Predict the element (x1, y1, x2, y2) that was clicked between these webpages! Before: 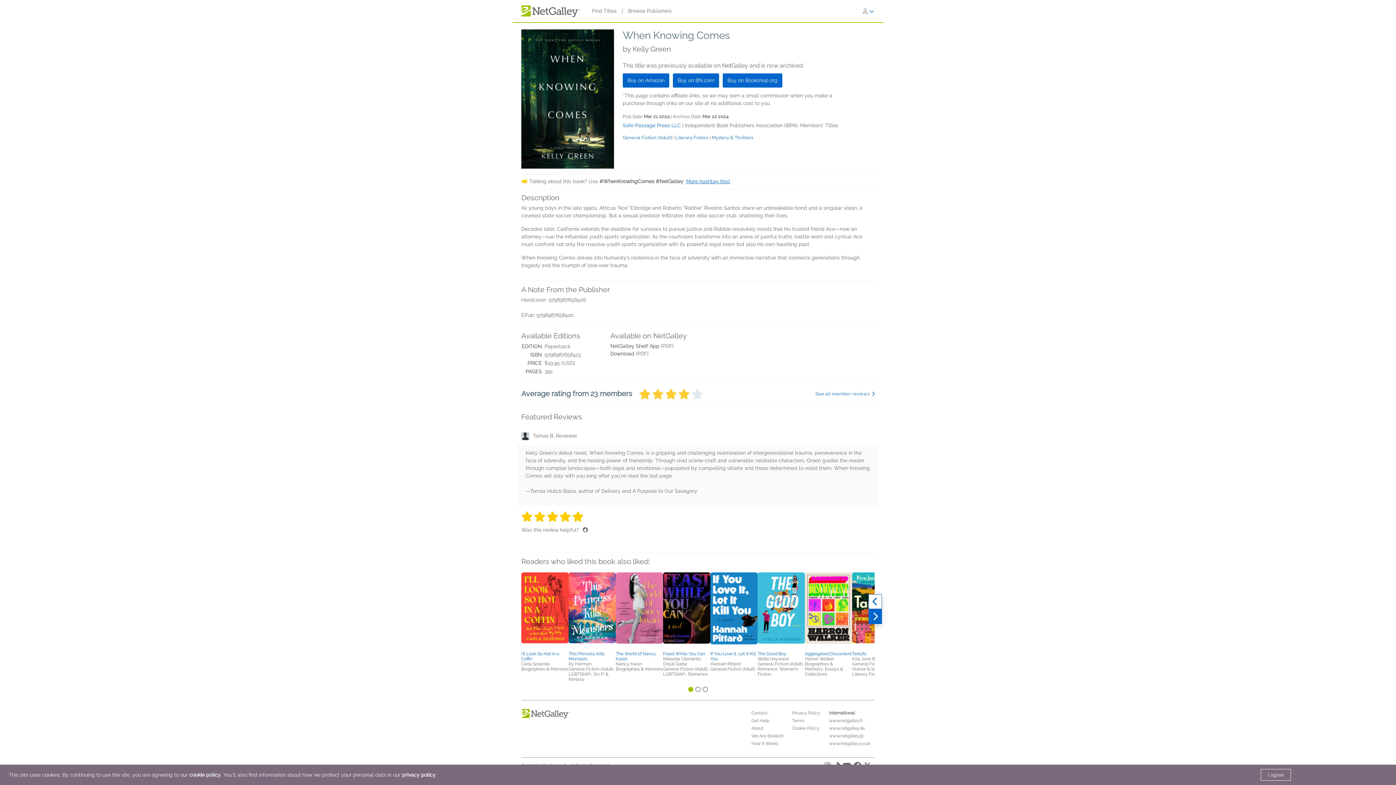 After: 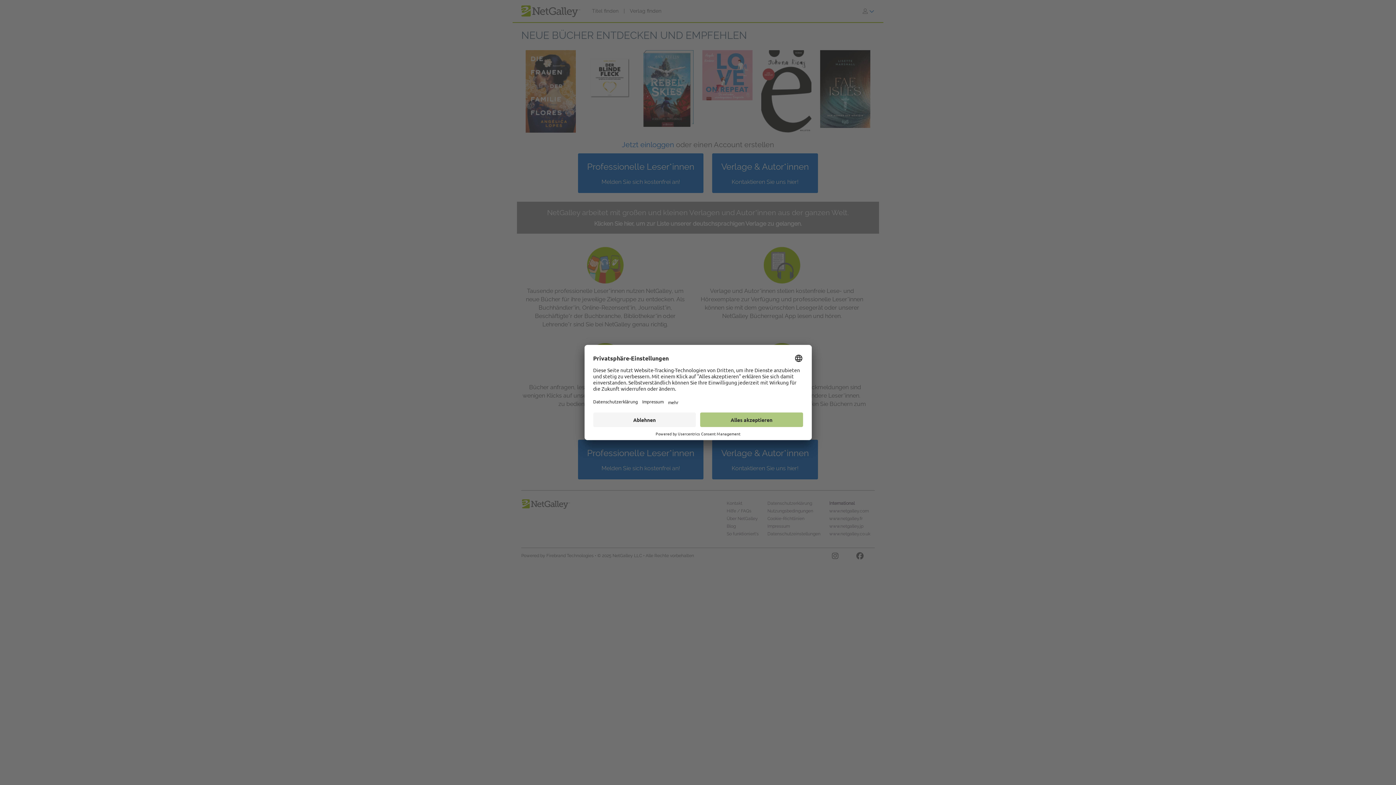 Action: label: www.netgalley.de bbox: (829, 726, 865, 731)